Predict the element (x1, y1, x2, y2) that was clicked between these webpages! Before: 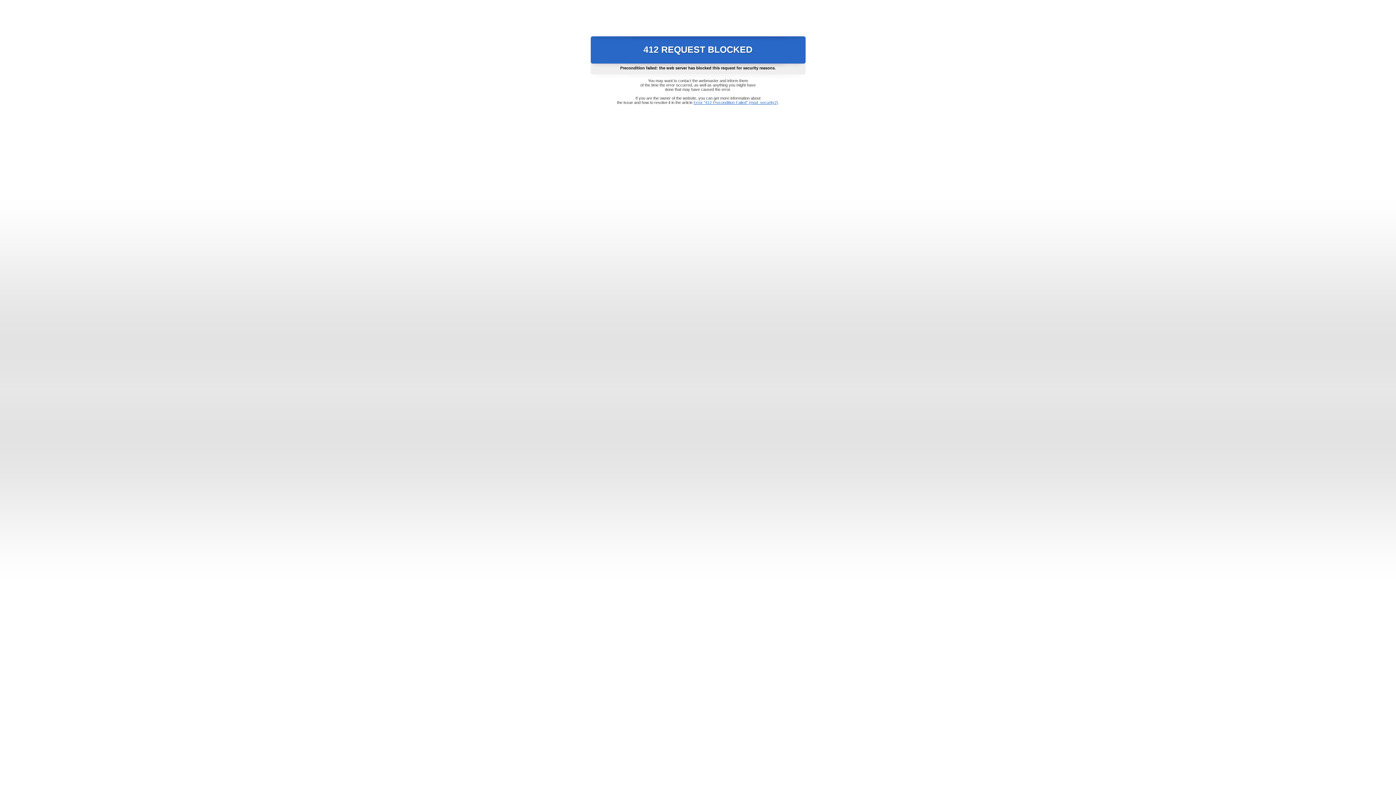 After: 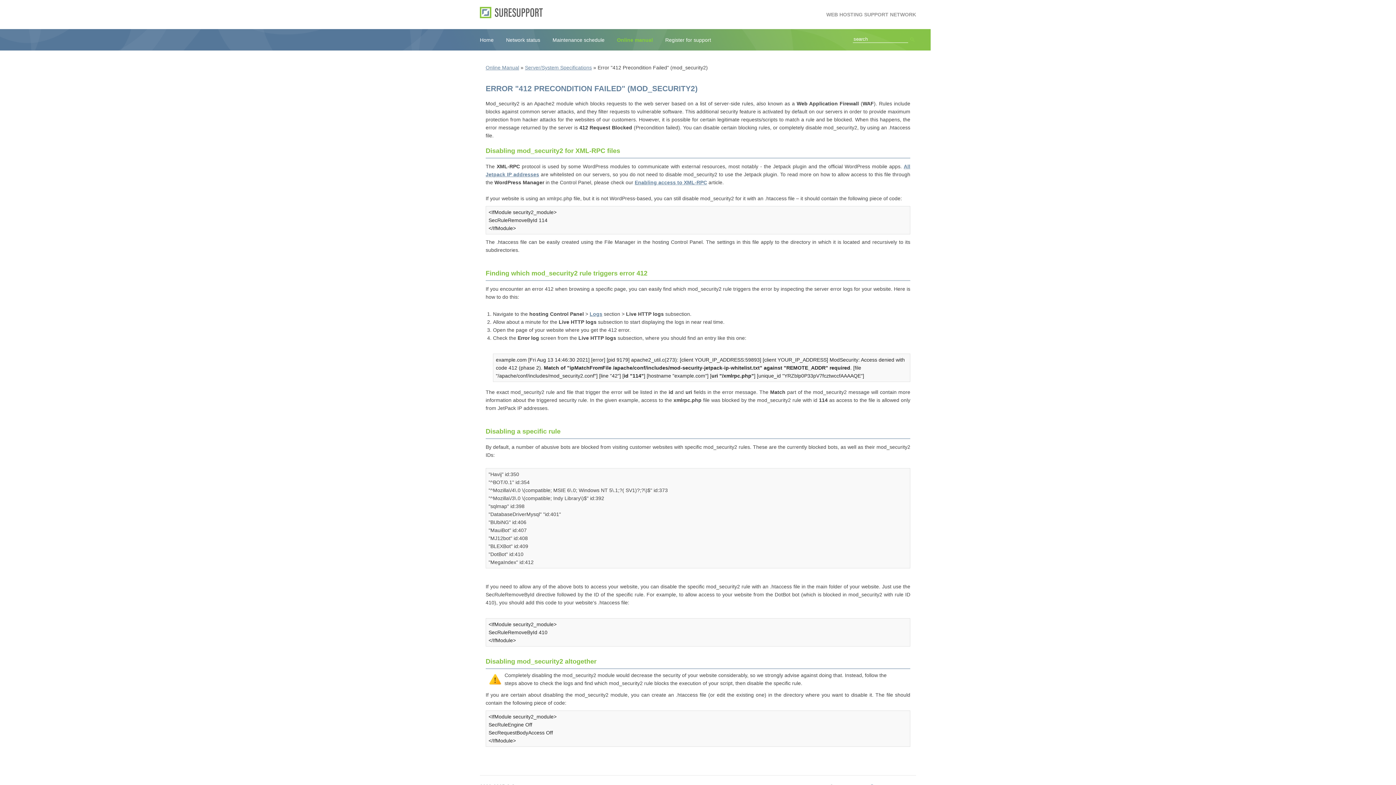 Action: bbox: (693, 100, 778, 104) label: Error "412 Precondition Failed" (mod_security2)